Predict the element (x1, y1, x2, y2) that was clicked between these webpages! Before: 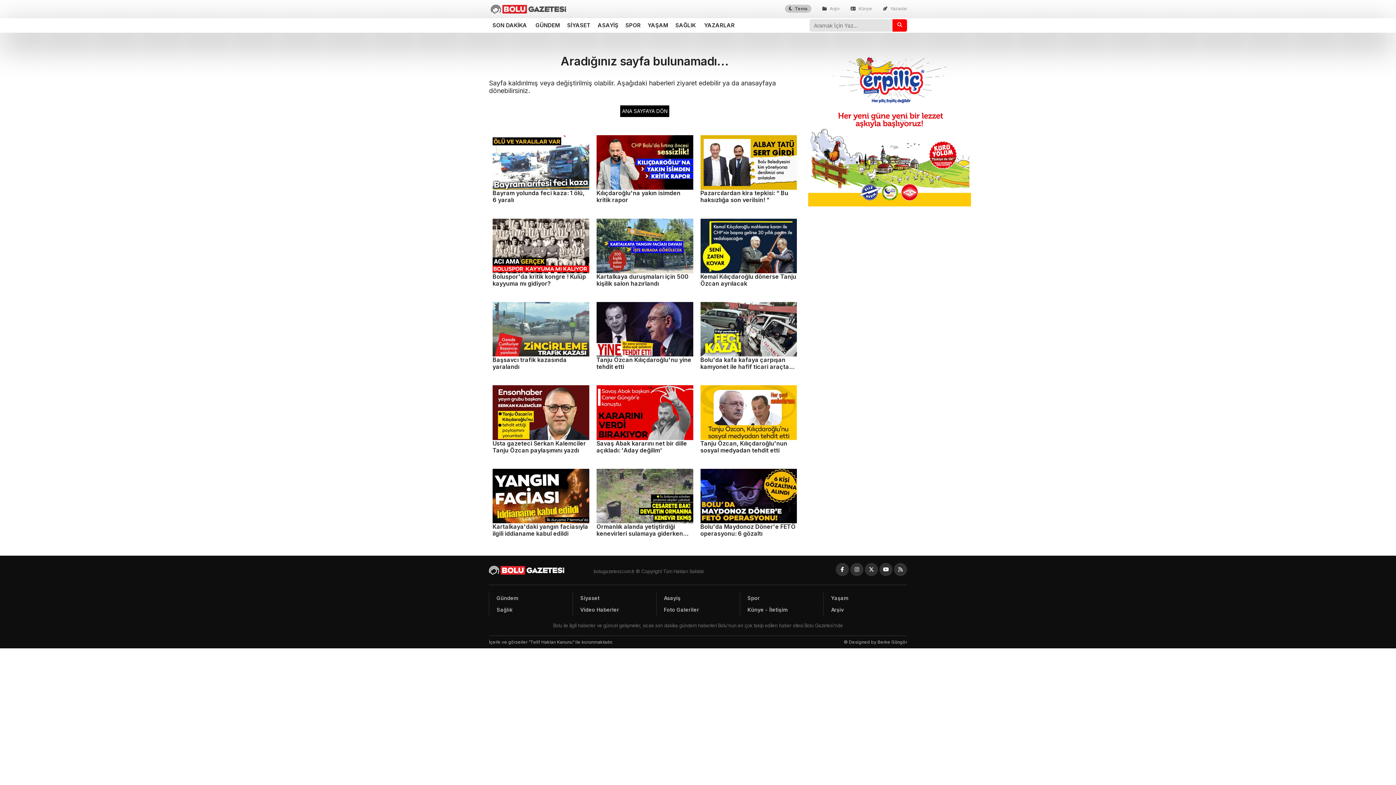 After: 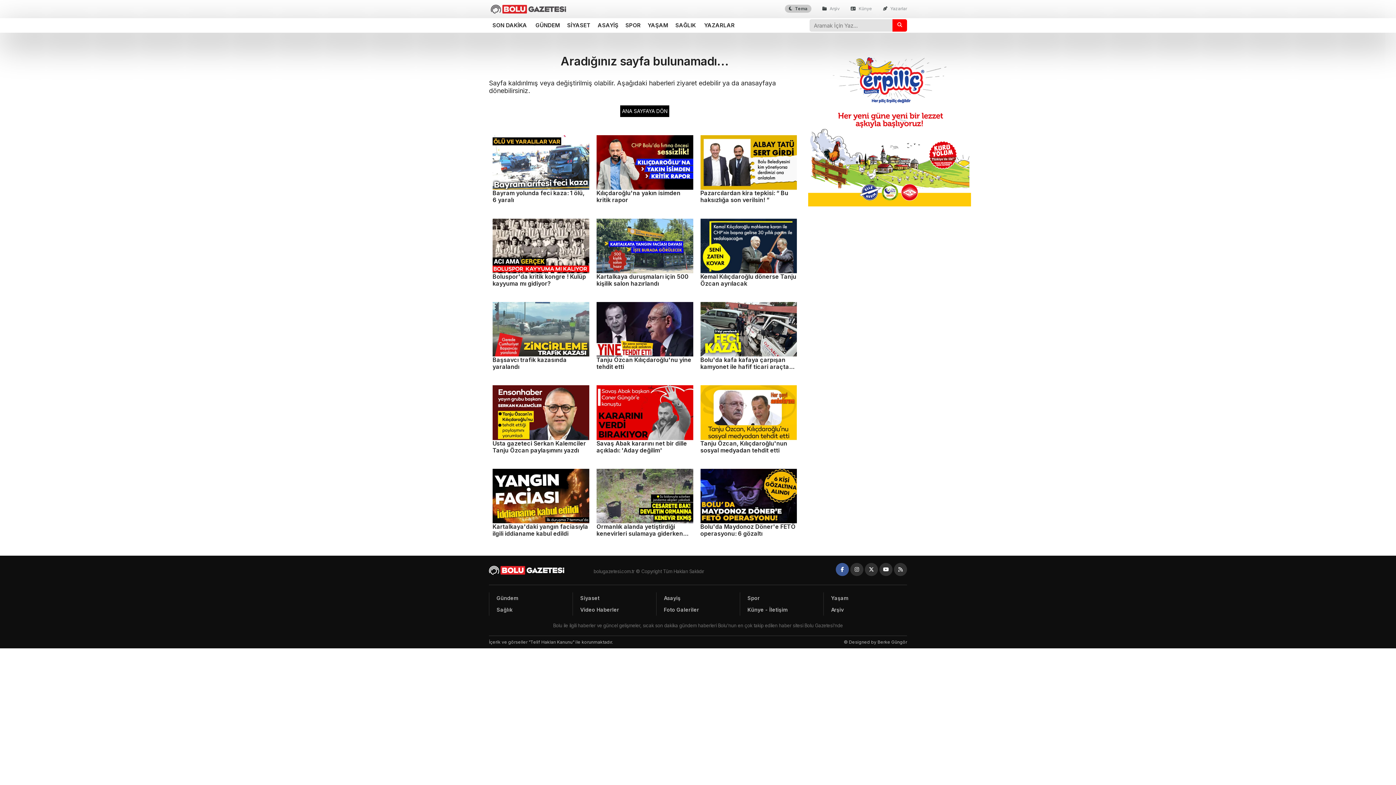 Action: bbox: (836, 563, 849, 576)